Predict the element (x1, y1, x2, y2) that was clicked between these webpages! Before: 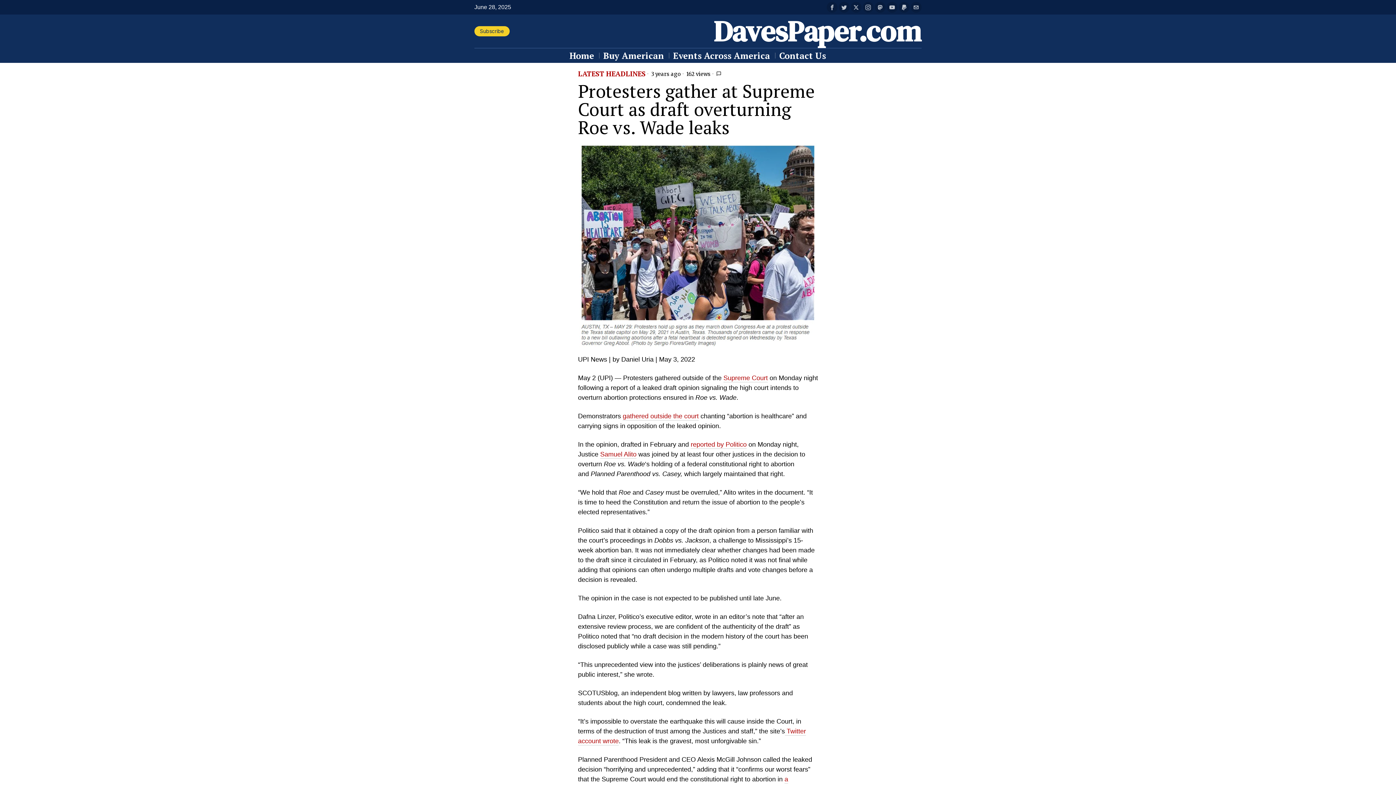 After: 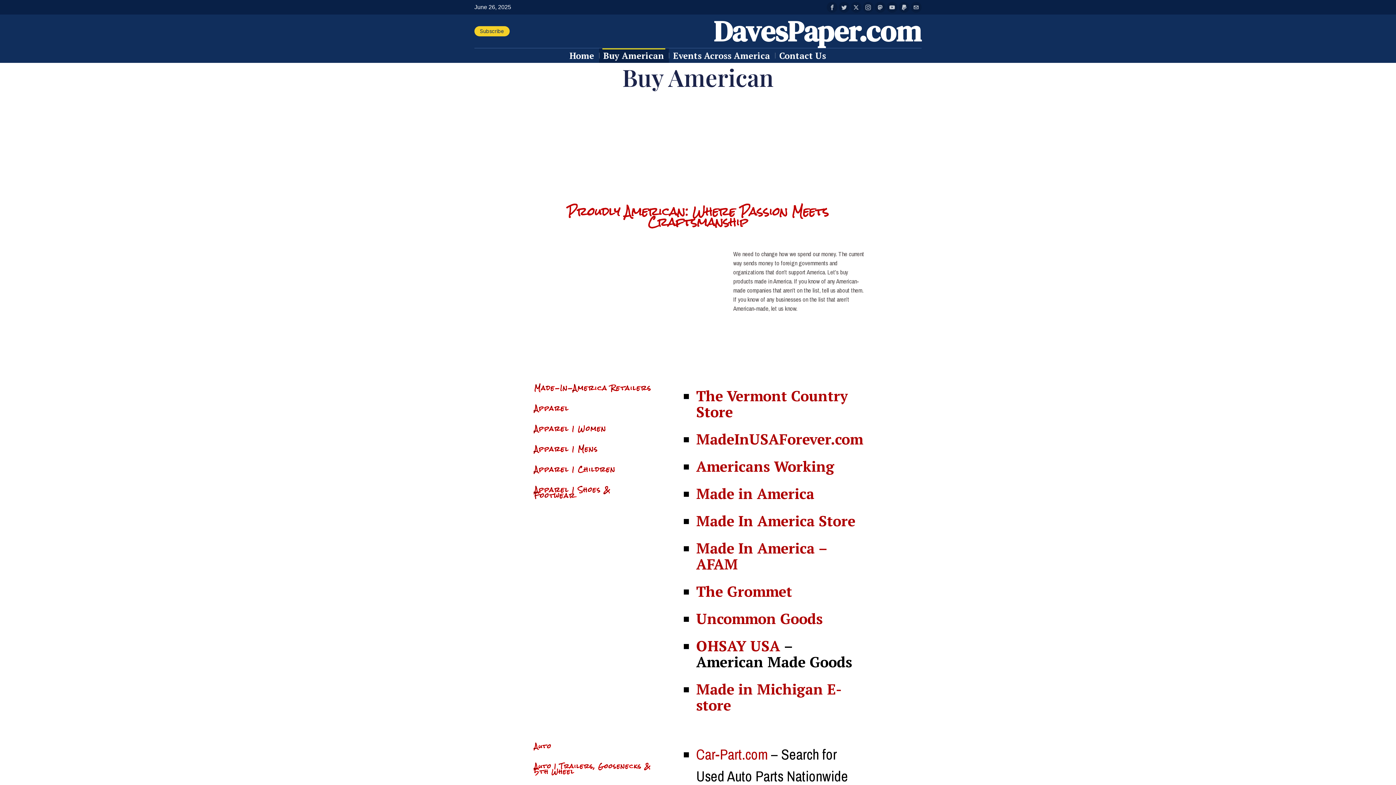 Action: bbox: (599, 48, 668, 62) label: Buy American